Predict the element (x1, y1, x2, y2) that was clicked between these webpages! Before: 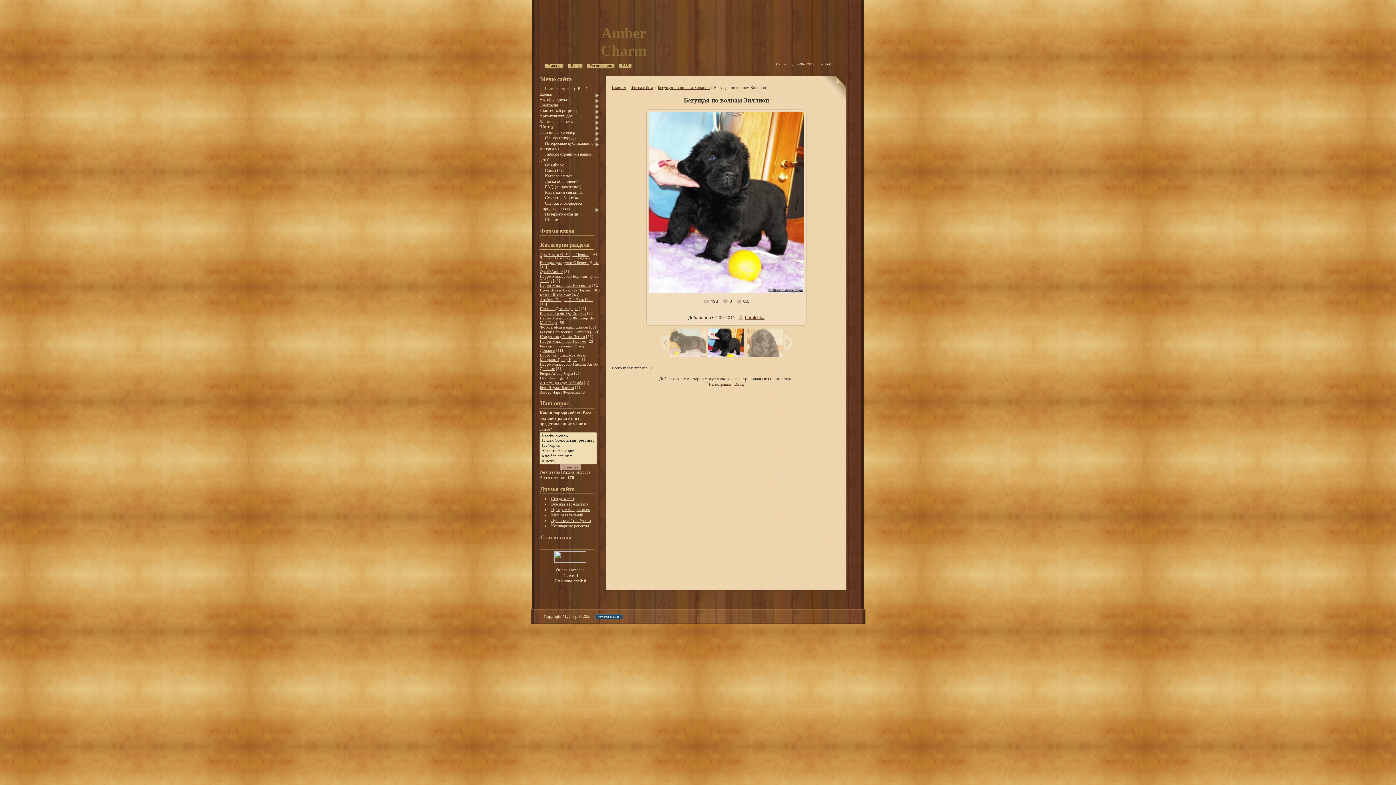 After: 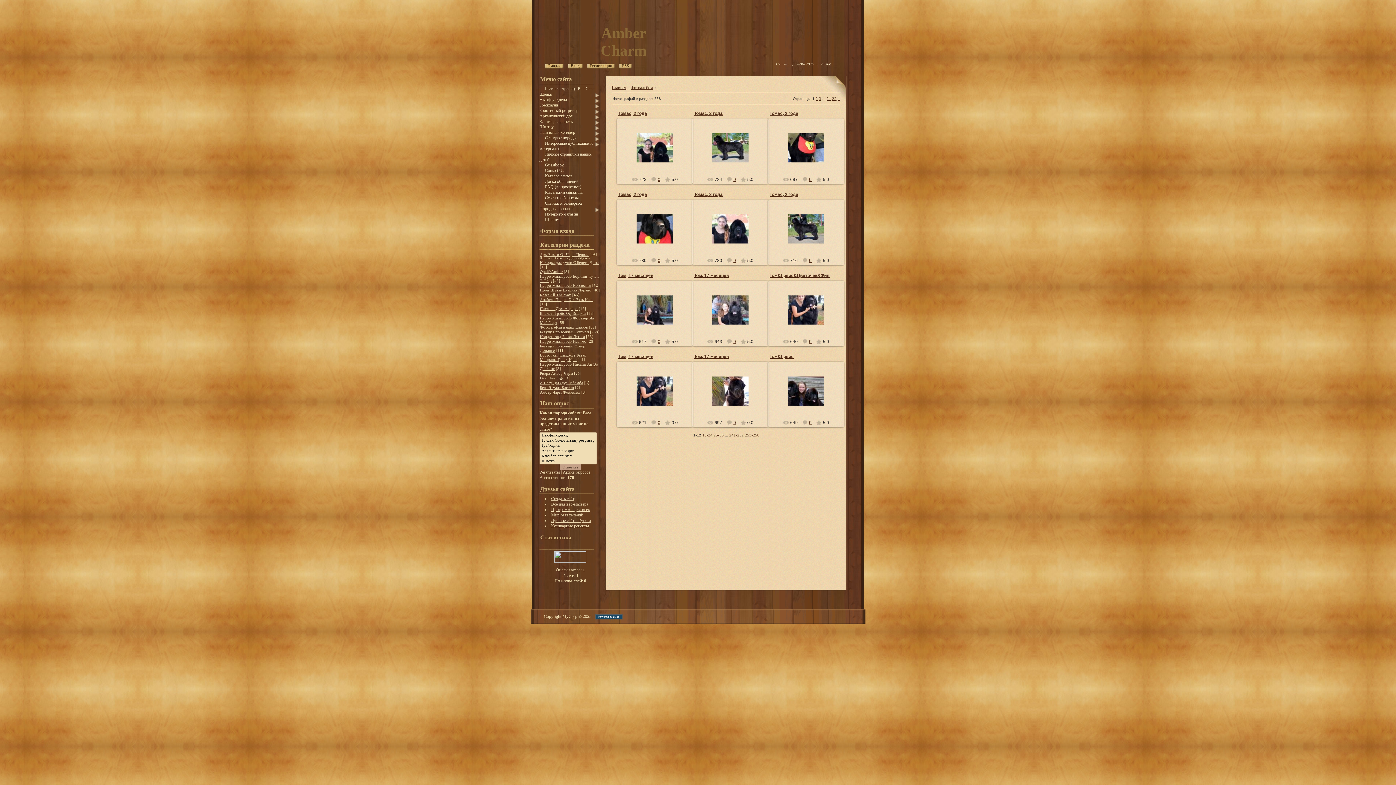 Action: label: Бегущая по волнам Зиллион bbox: (540, 329, 589, 334)